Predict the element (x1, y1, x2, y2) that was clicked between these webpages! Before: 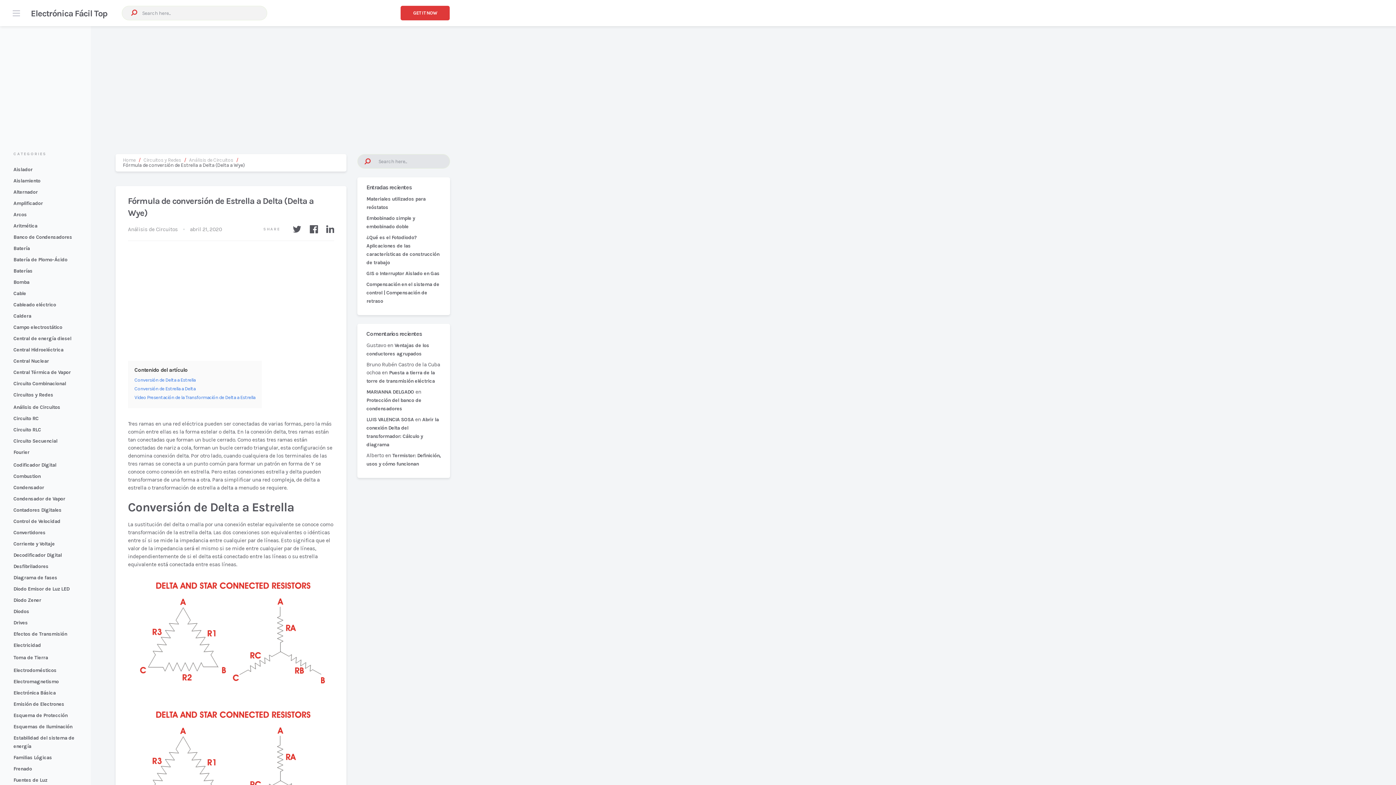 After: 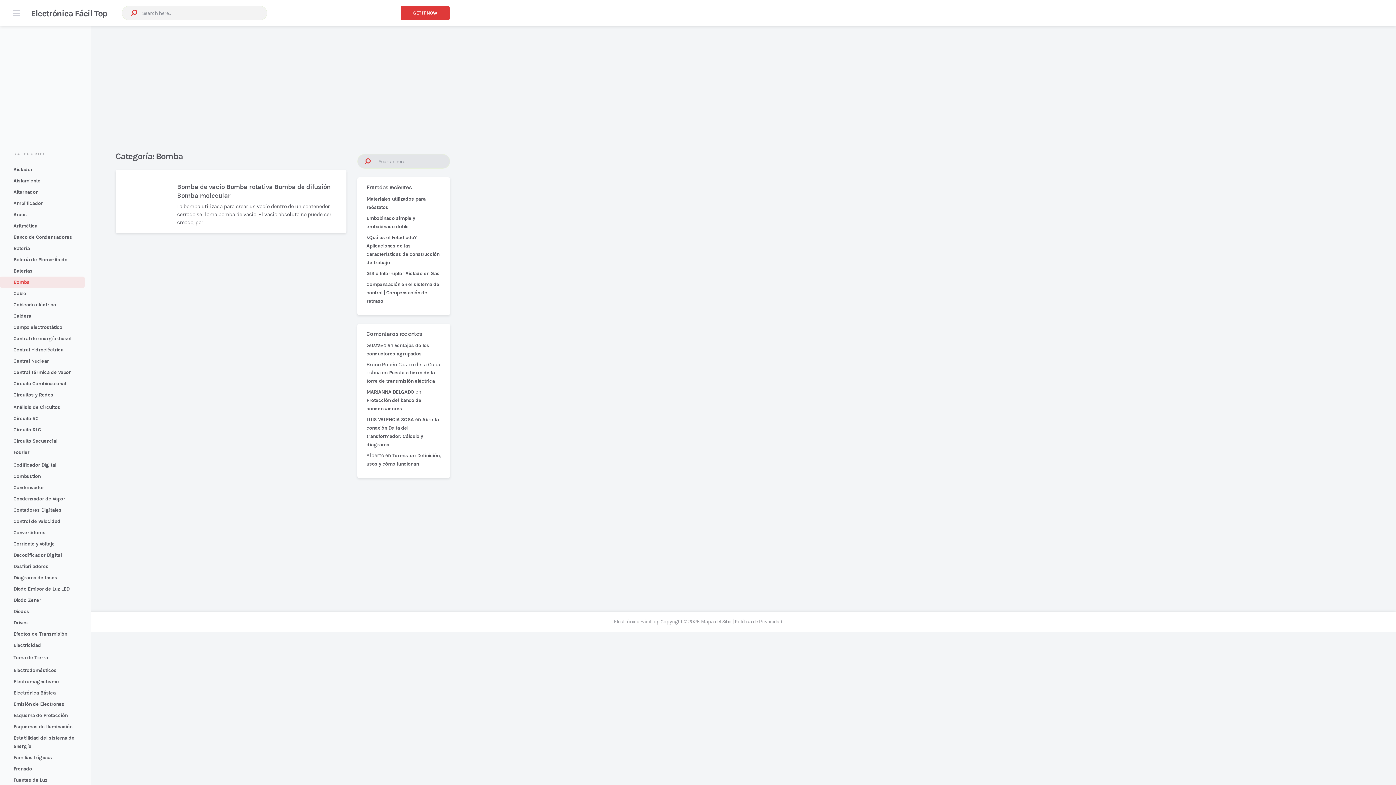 Action: label: Bomba bbox: (13, 279, 29, 285)